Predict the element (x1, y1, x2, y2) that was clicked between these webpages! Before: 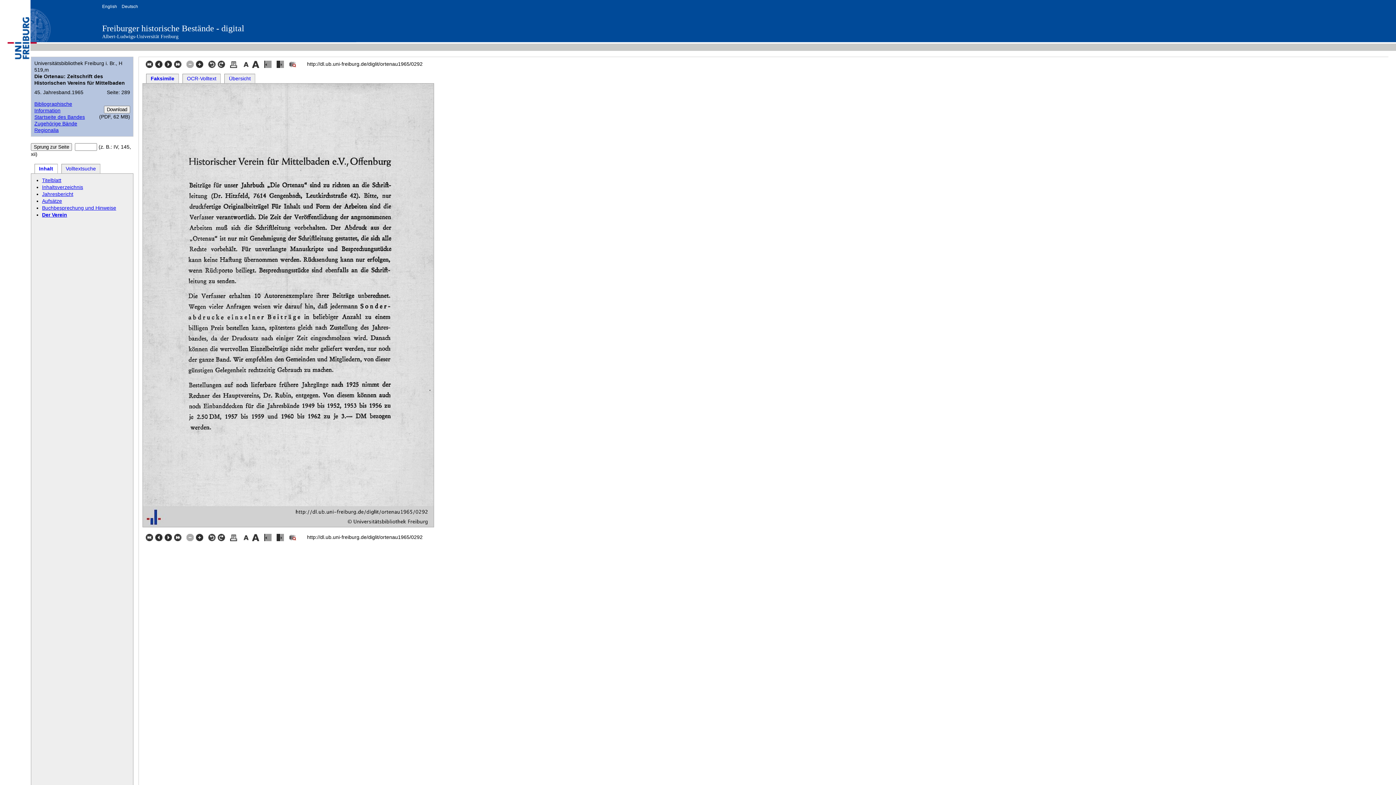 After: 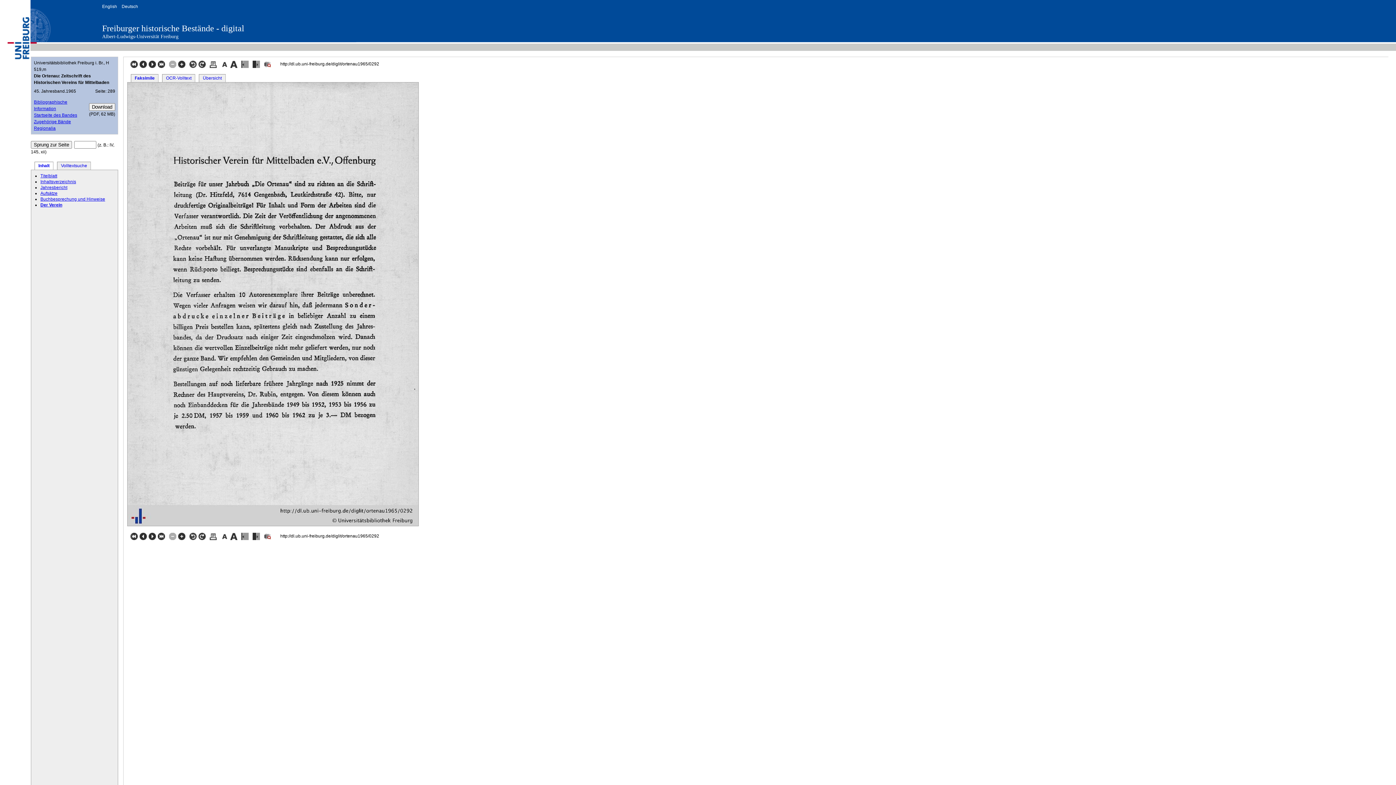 Action: label: Inhalt bbox: (34, 164, 57, 173)